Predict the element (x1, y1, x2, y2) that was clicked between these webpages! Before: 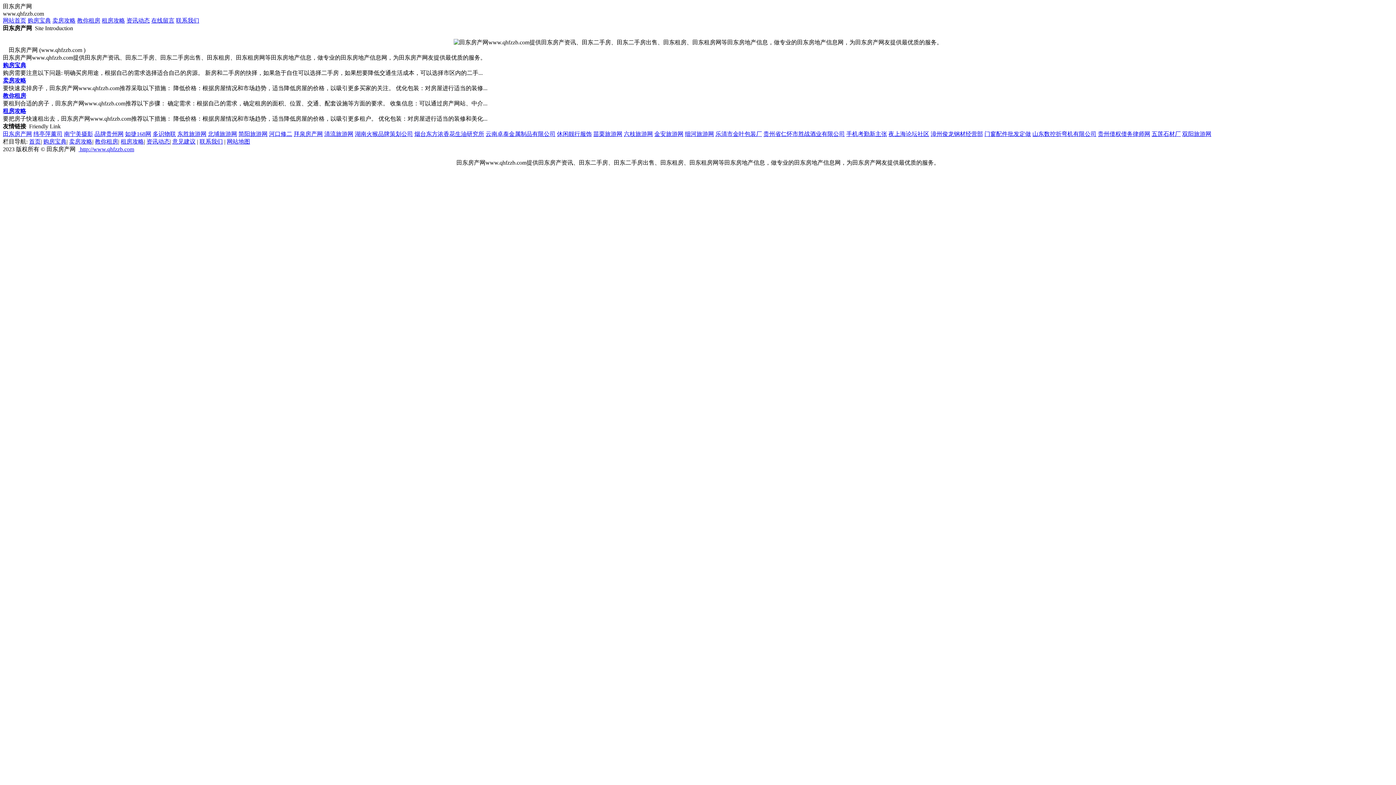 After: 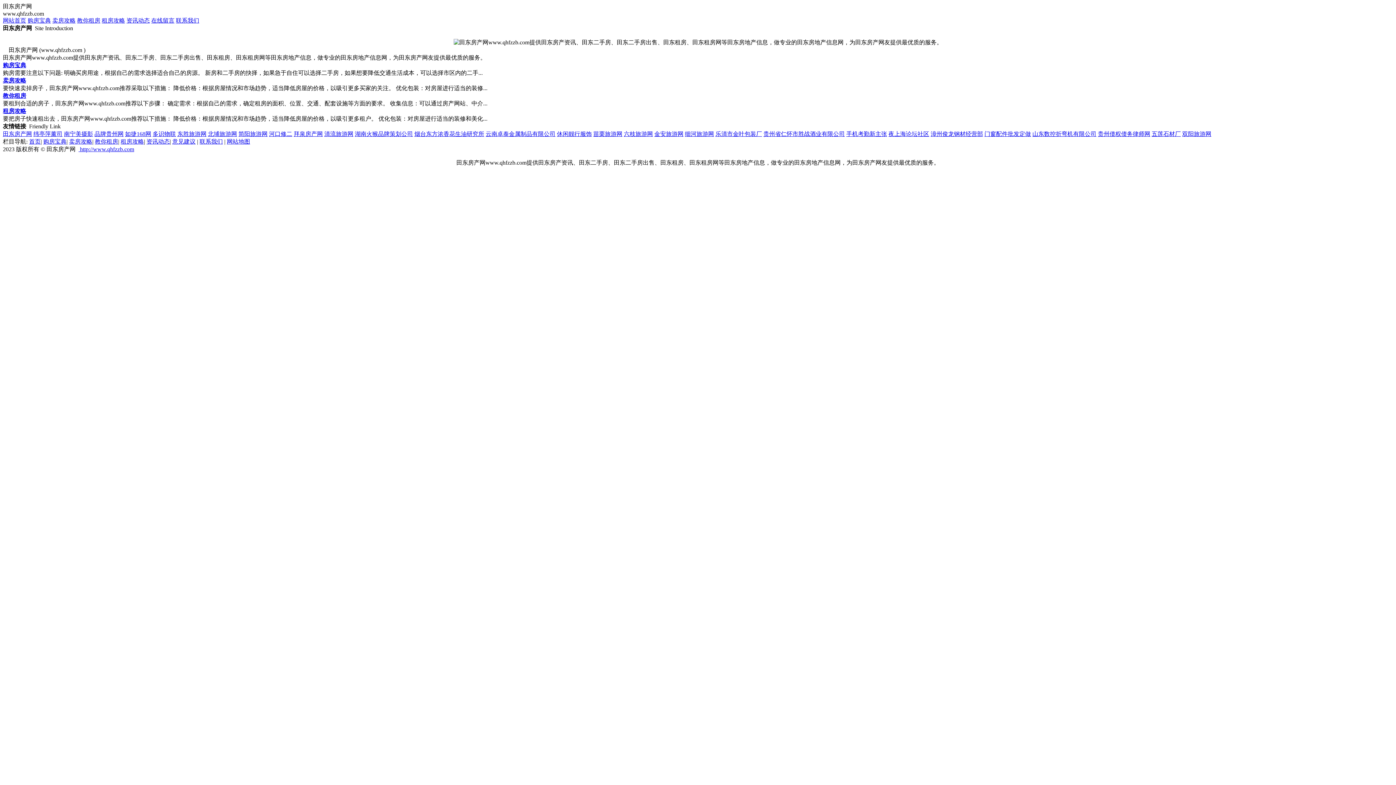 Action: label: 漳州俊龙钢材经营部 bbox: (930, 130, 983, 137)